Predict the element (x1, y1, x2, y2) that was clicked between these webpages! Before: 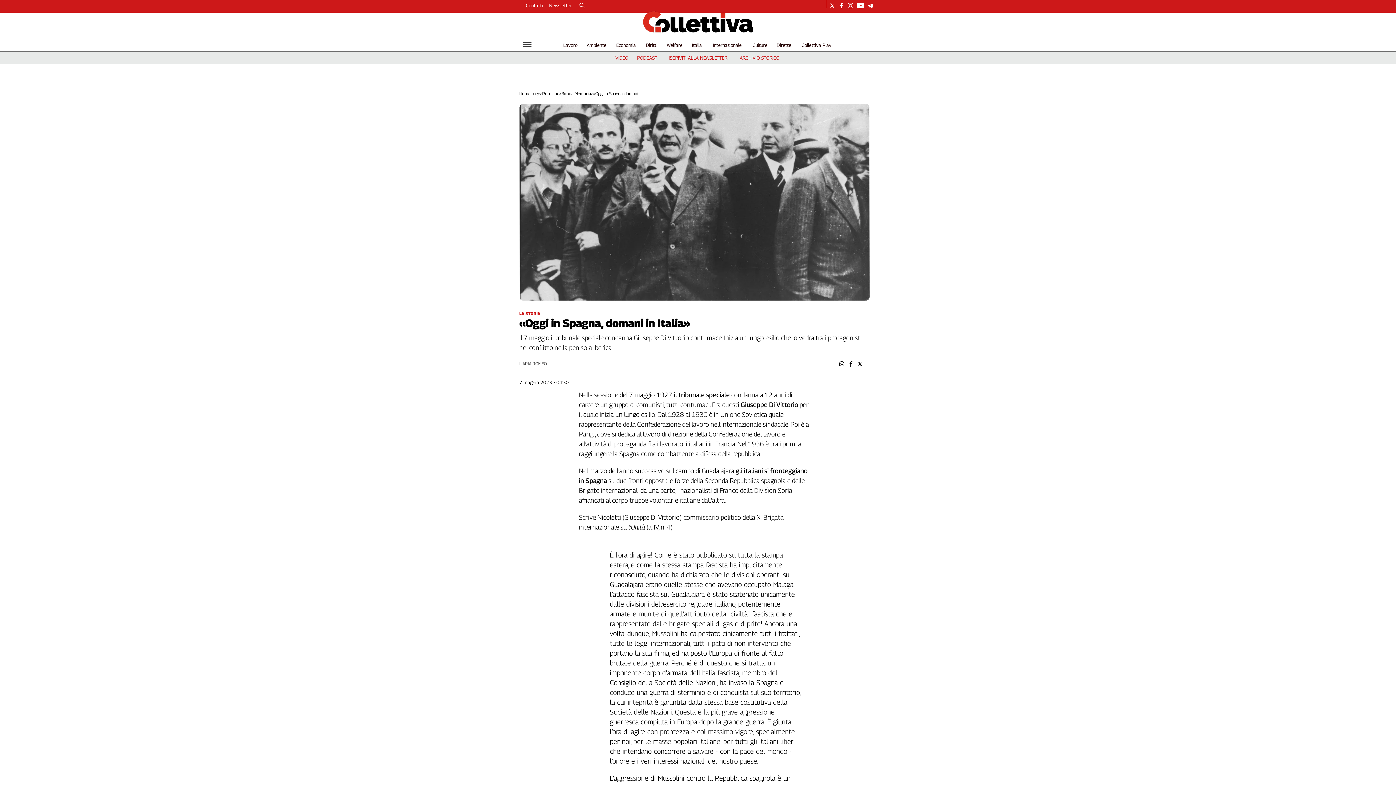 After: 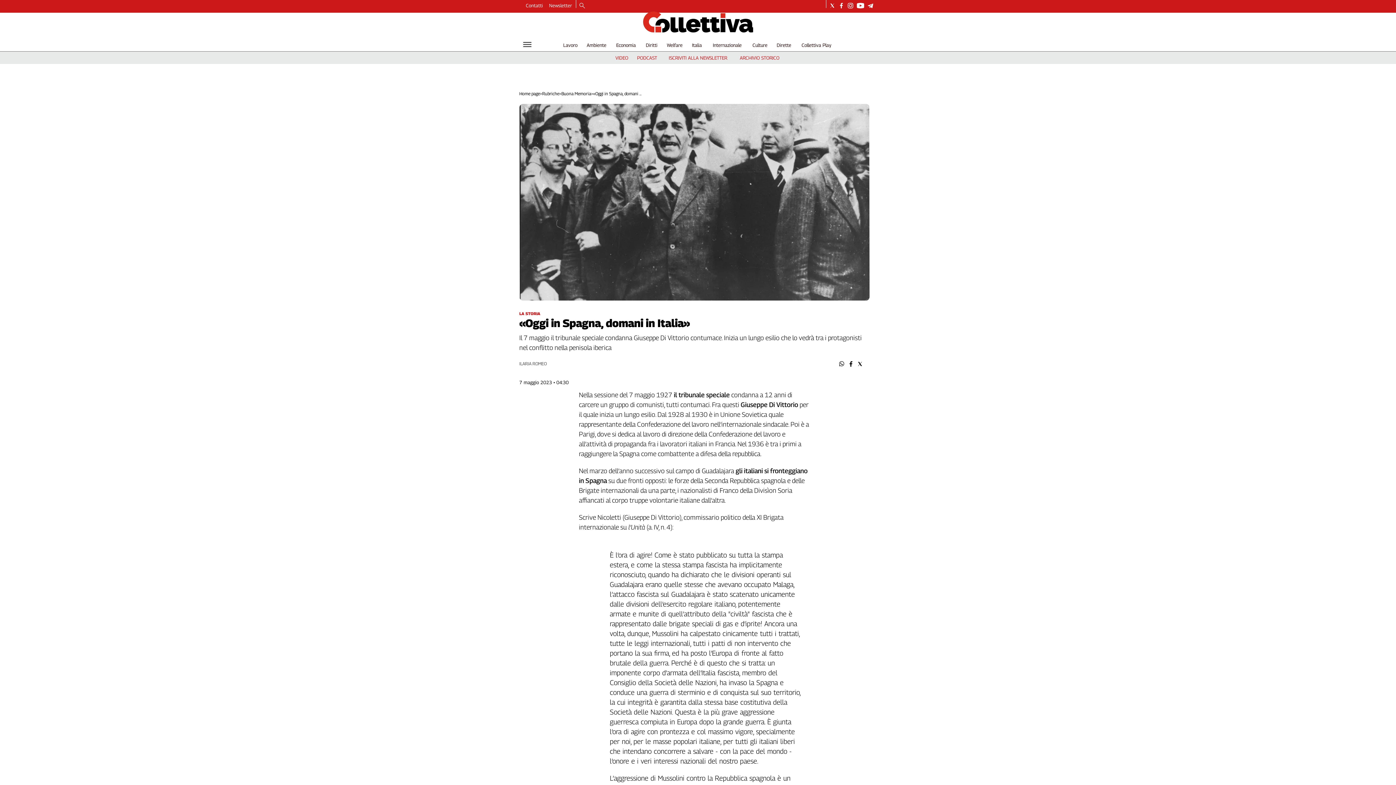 Action: label: Search bbox: (579, 2, 584, 9)